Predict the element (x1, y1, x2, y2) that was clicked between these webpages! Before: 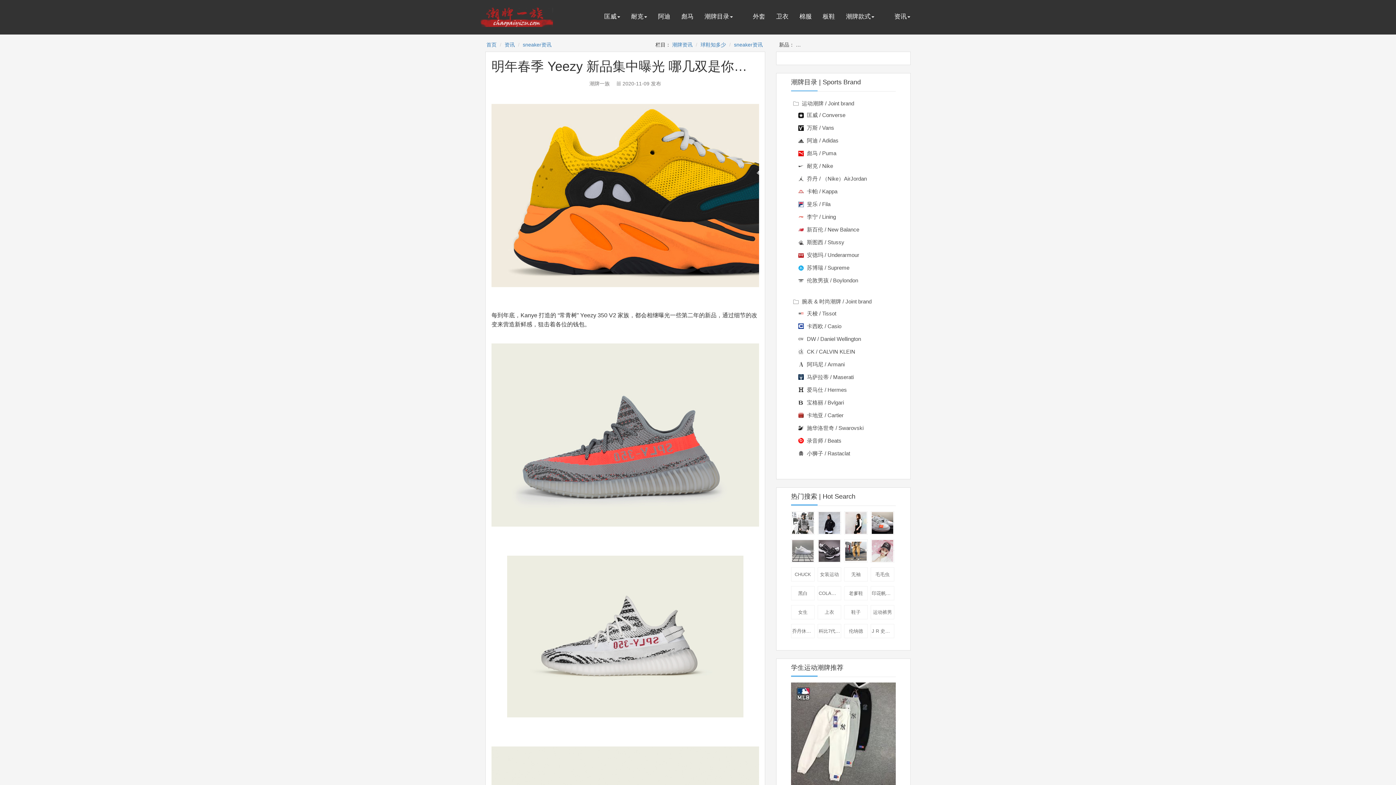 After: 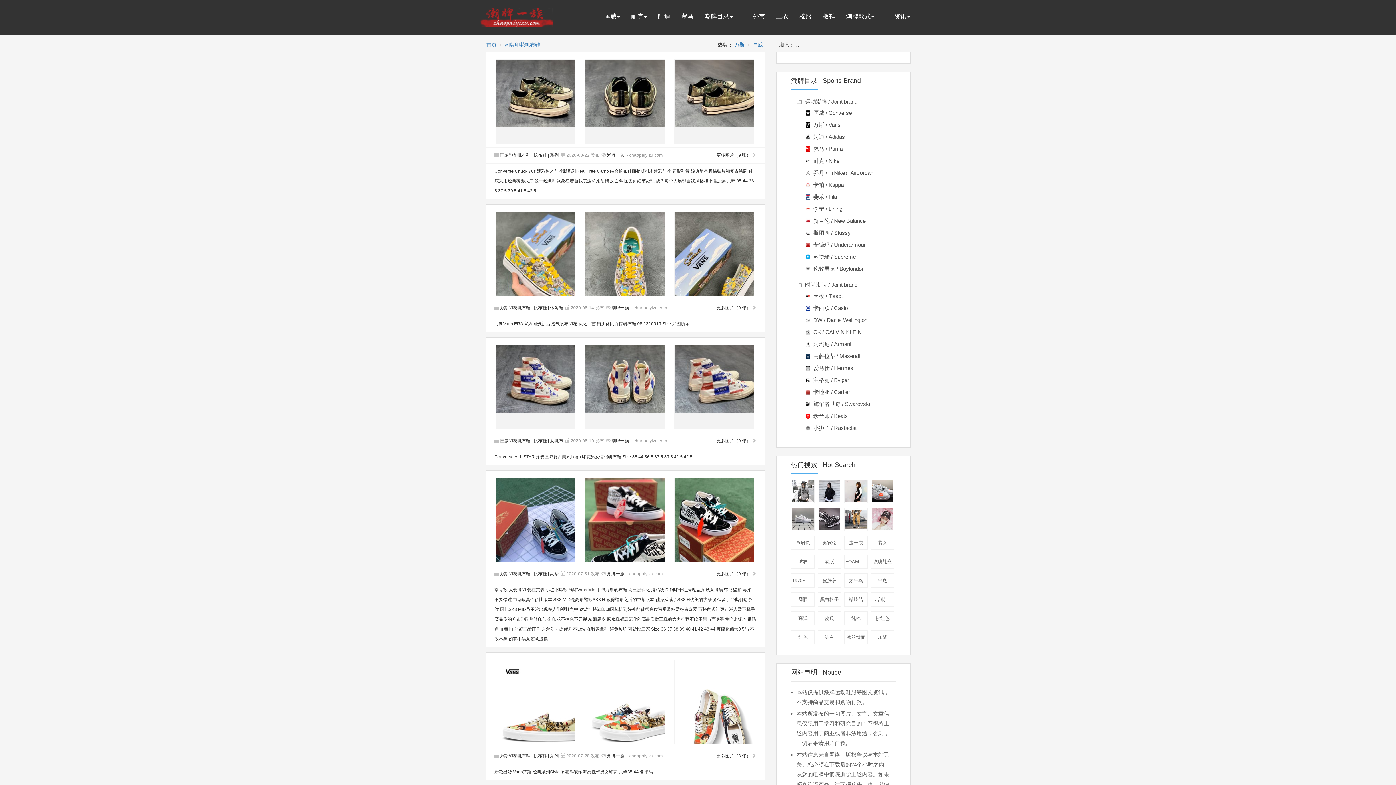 Action: label: 印花帆布鞋 bbox: (870, 586, 894, 600)